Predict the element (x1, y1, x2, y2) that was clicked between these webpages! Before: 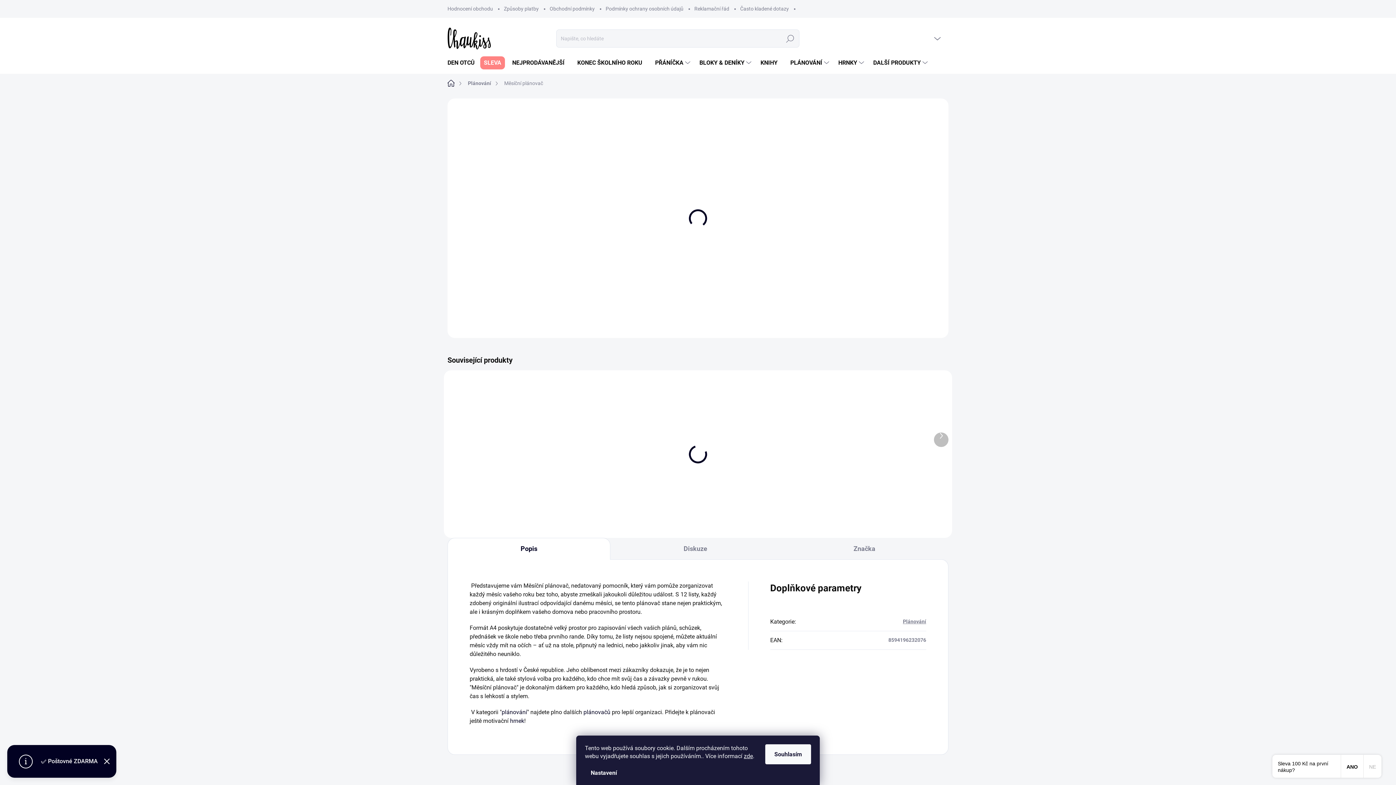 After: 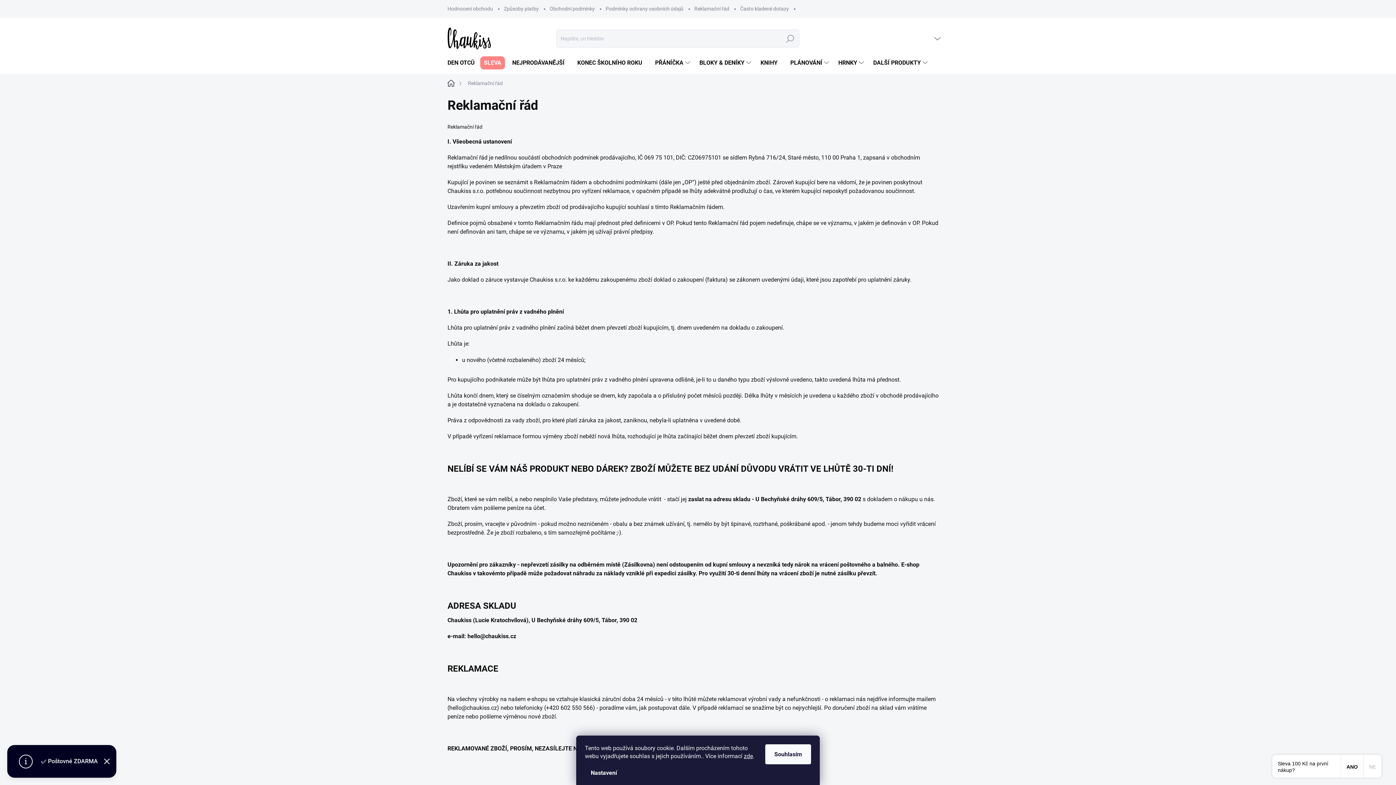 Action: label: Reklamační řád bbox: (689, 0, 734, 17)